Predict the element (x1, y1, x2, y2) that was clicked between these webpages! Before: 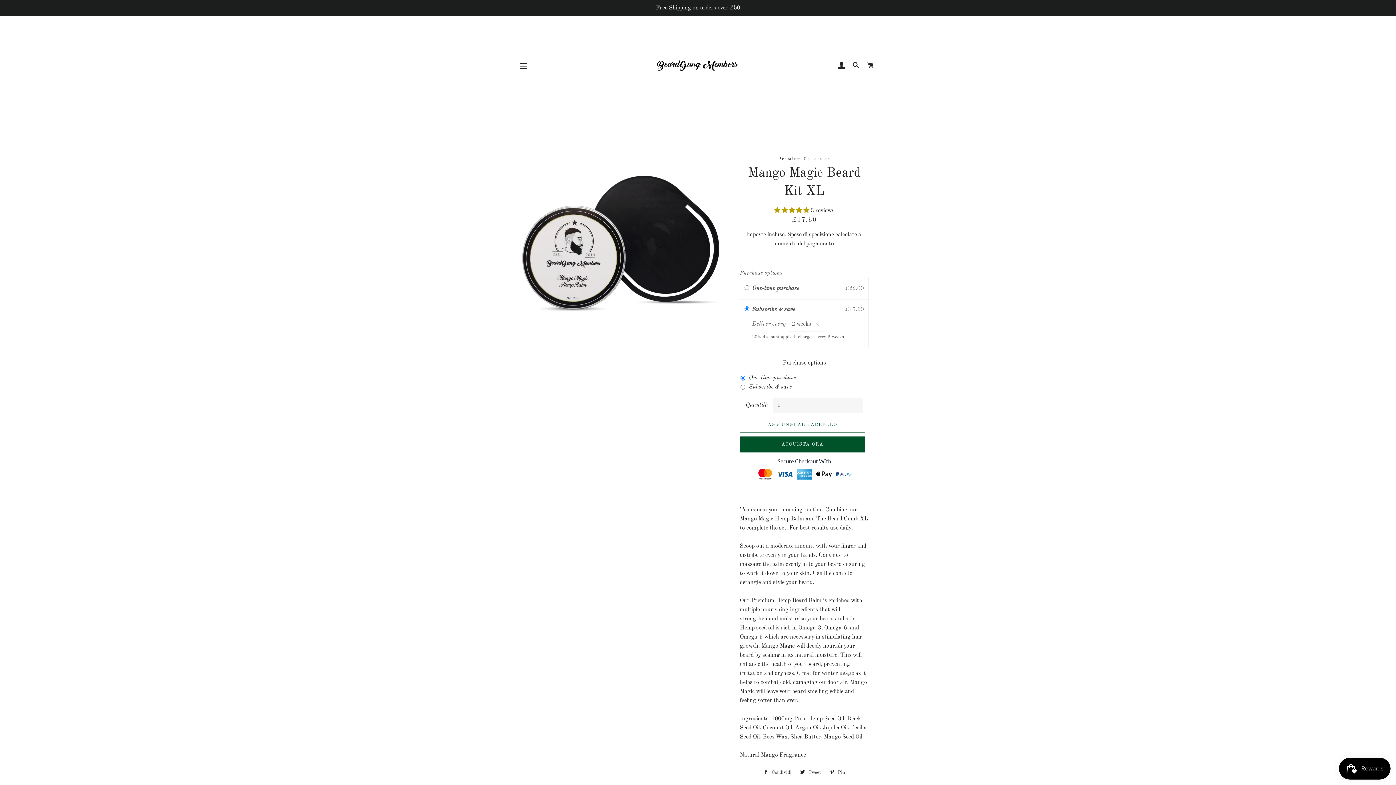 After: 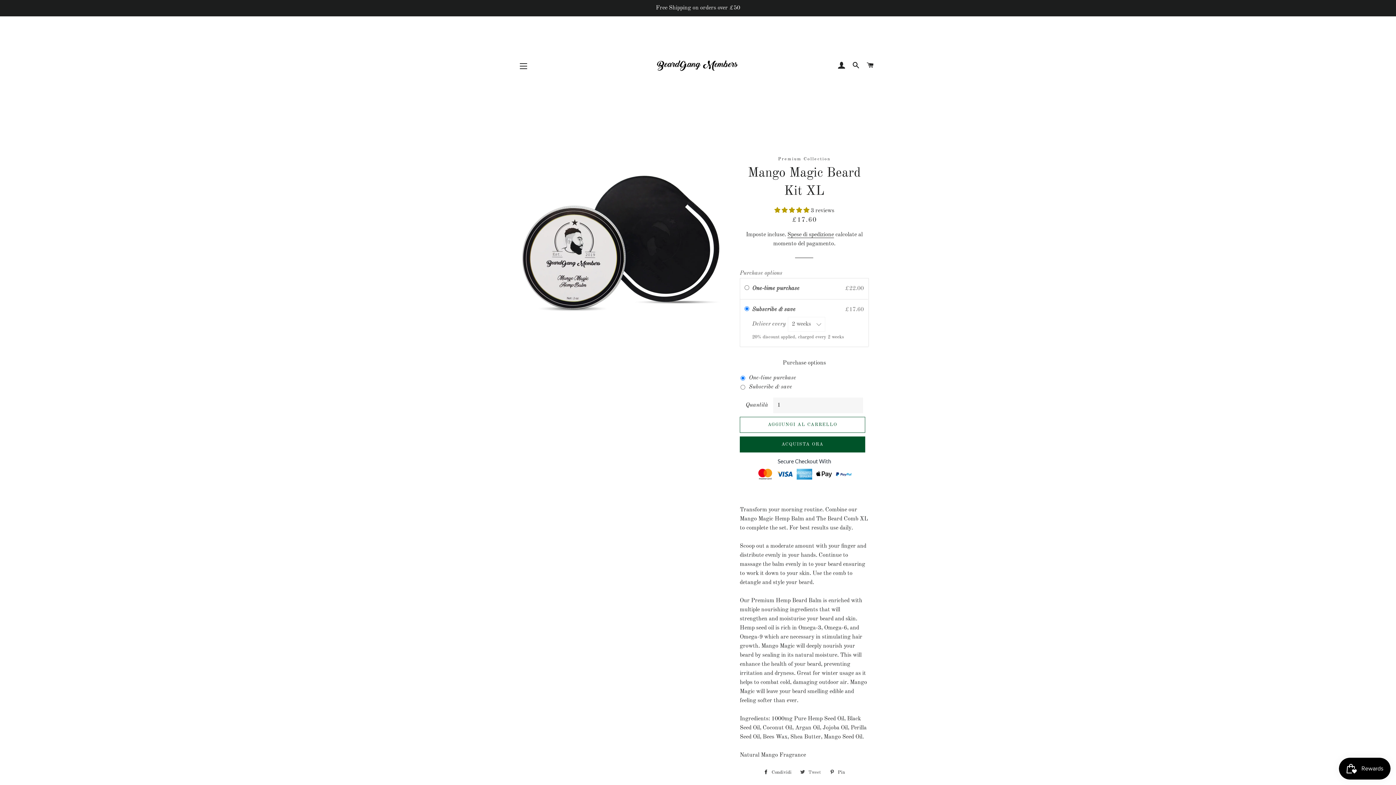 Action: bbox: (796, 767, 824, 778) label:  Tweet
Twitta su Twitter